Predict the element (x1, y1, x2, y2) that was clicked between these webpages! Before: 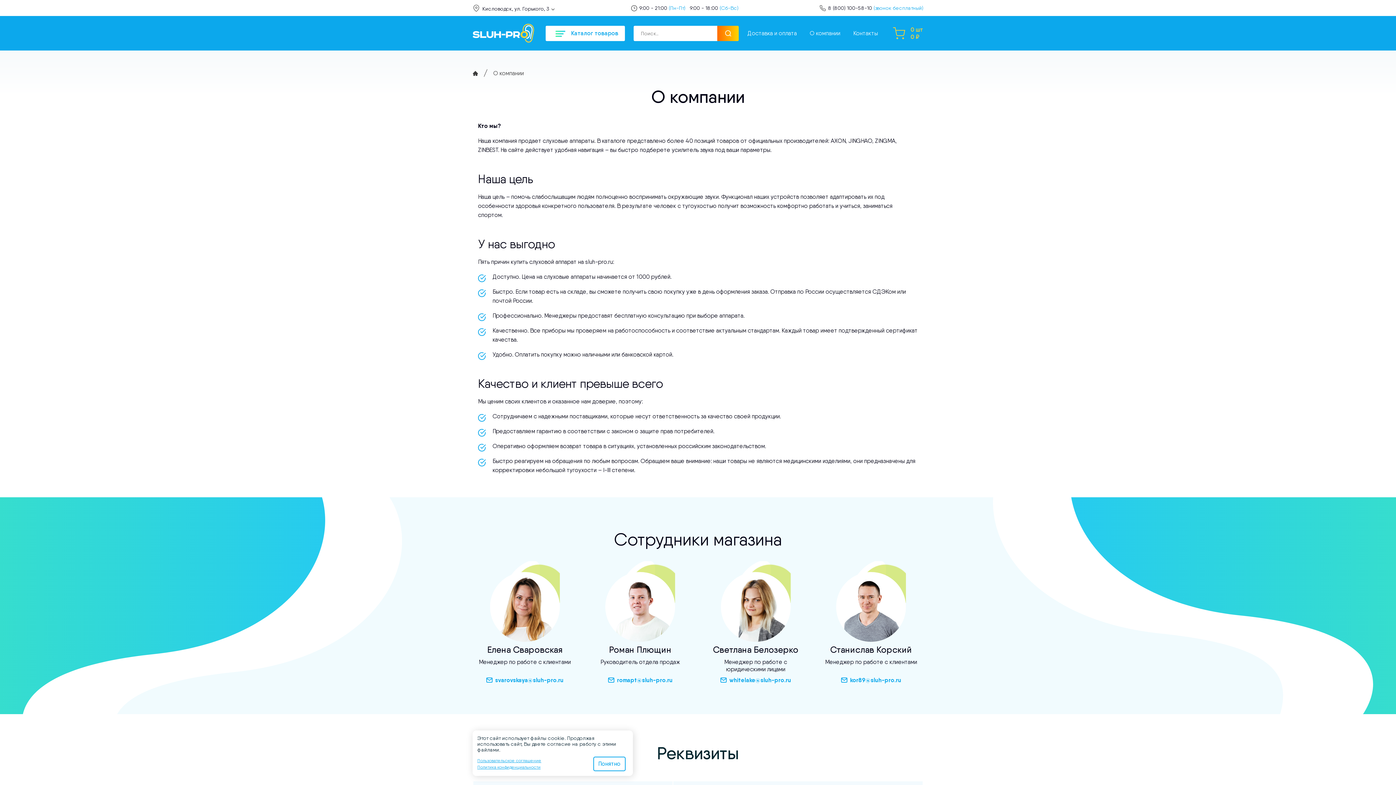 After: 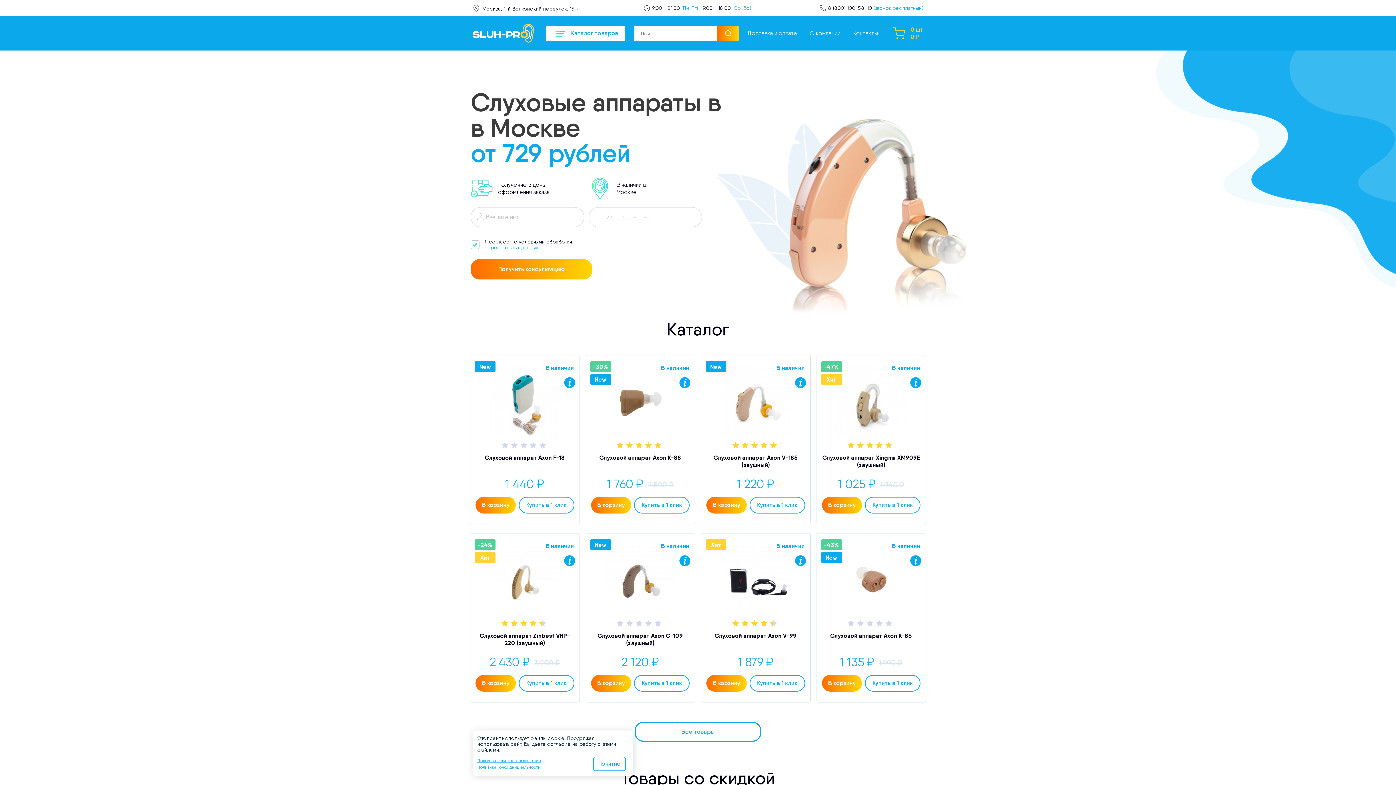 Action: bbox: (472, 69, 478, 76)